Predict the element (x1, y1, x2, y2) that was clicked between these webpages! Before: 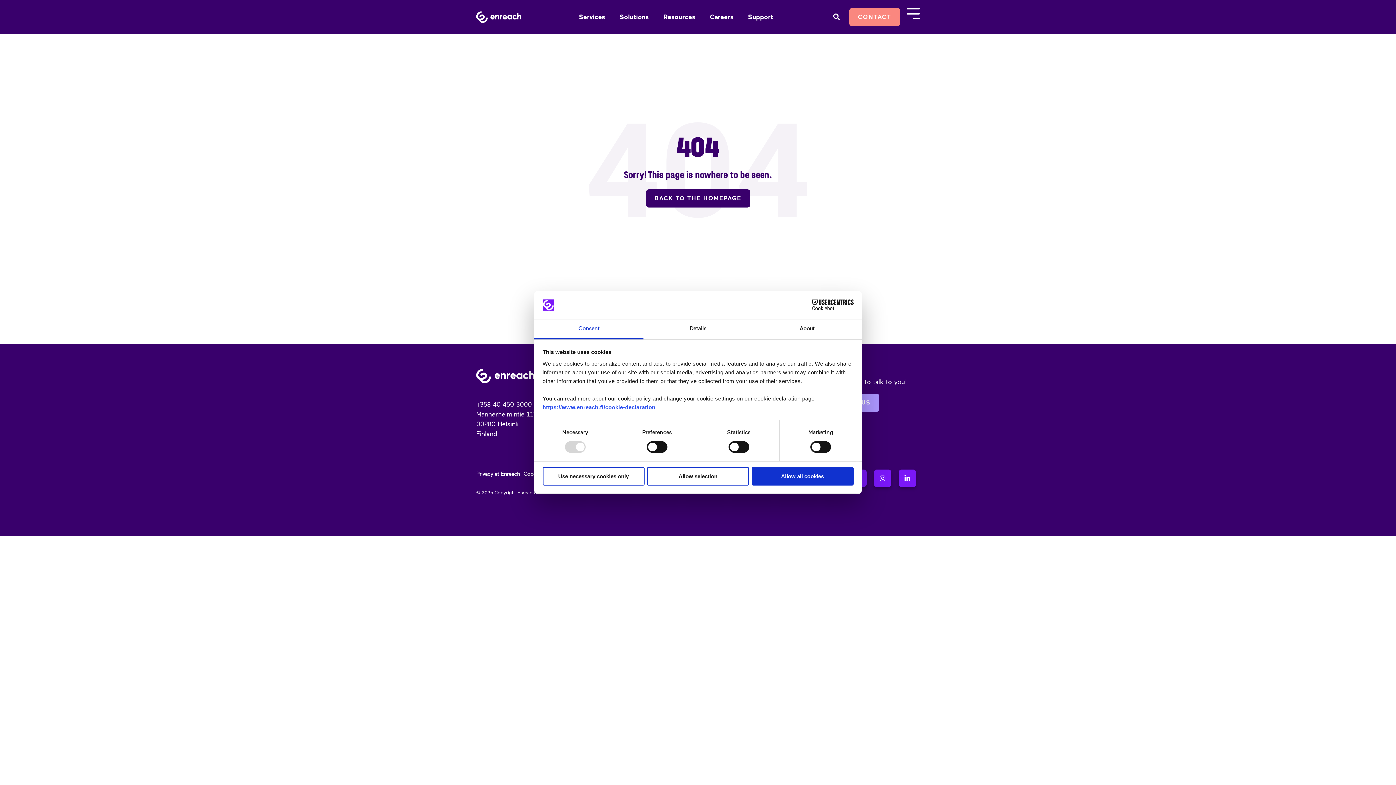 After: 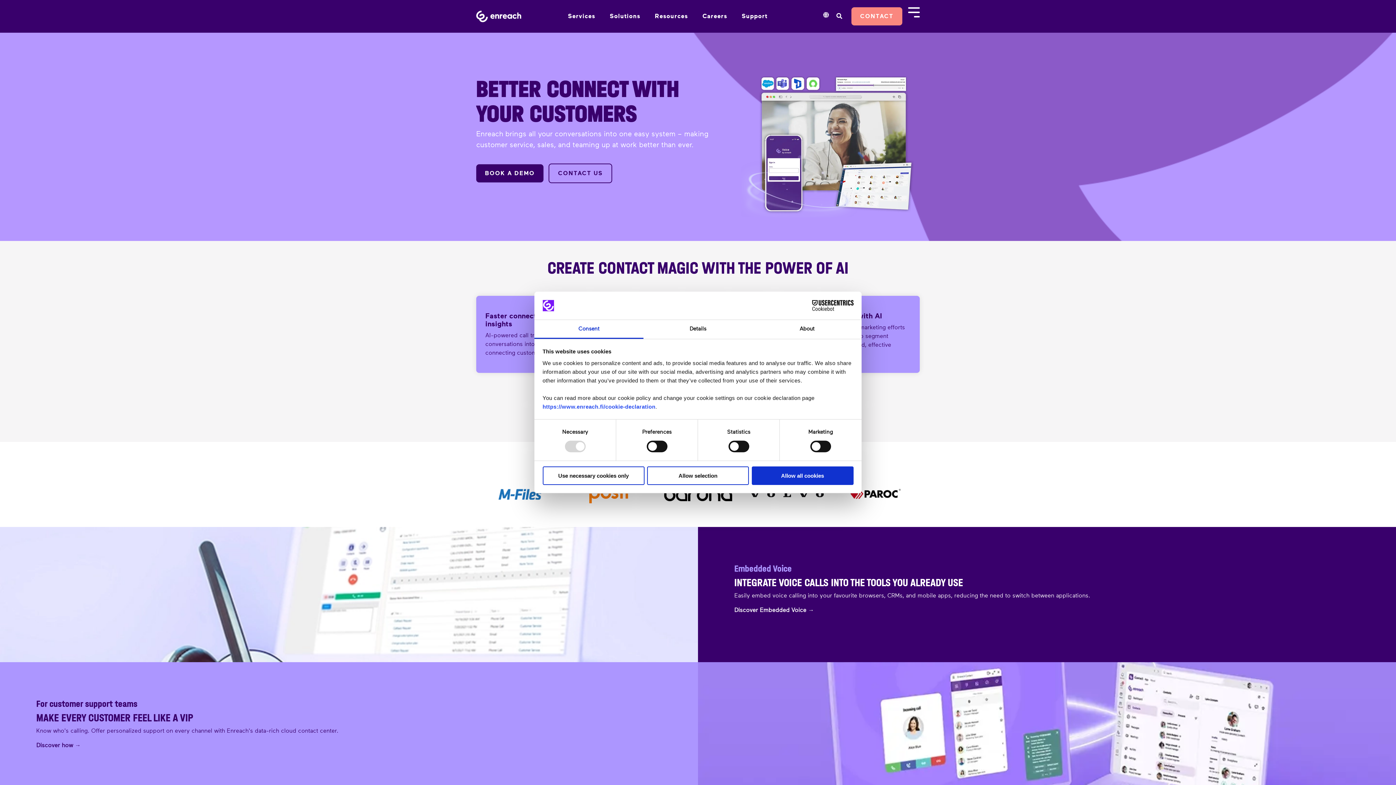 Action: label: BACK TO THE HOMEPAGE bbox: (646, 189, 750, 207)